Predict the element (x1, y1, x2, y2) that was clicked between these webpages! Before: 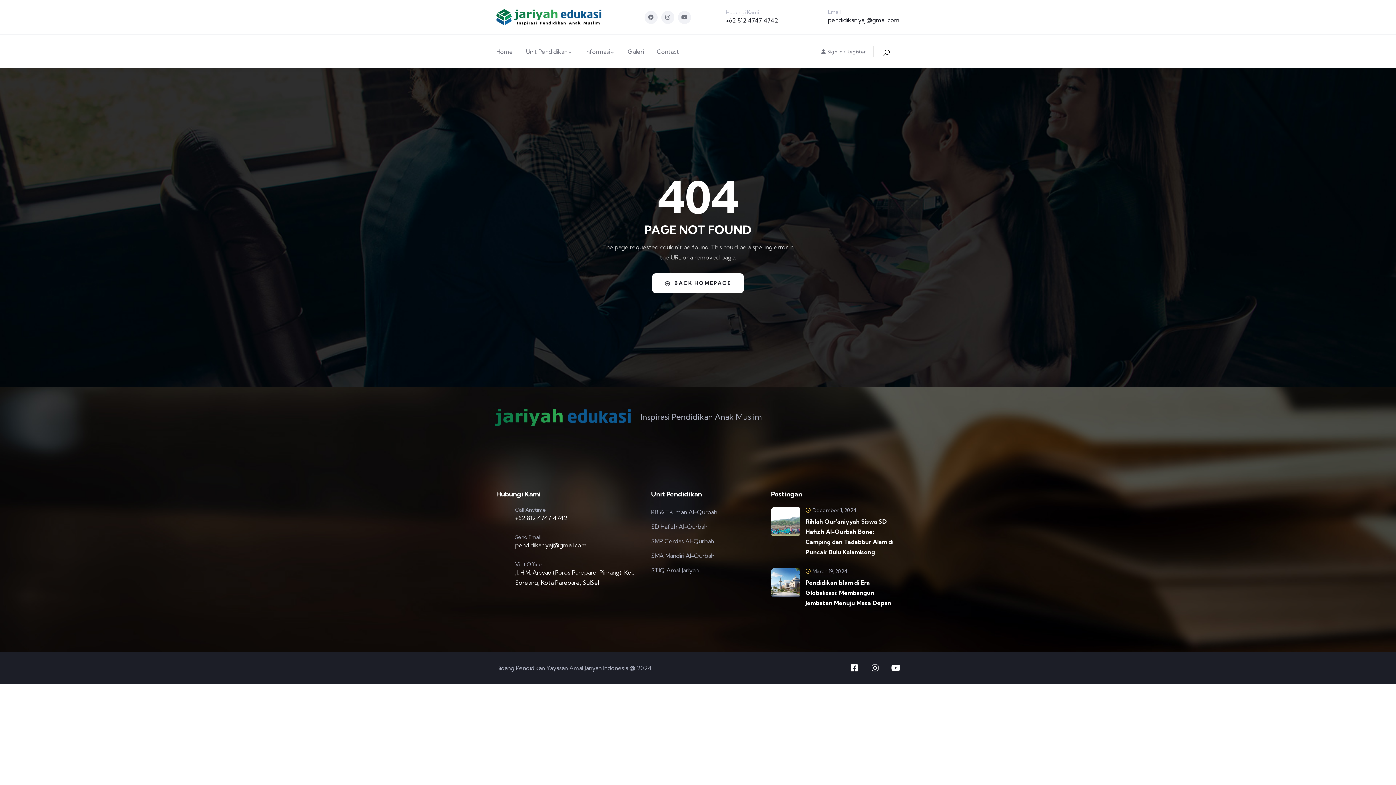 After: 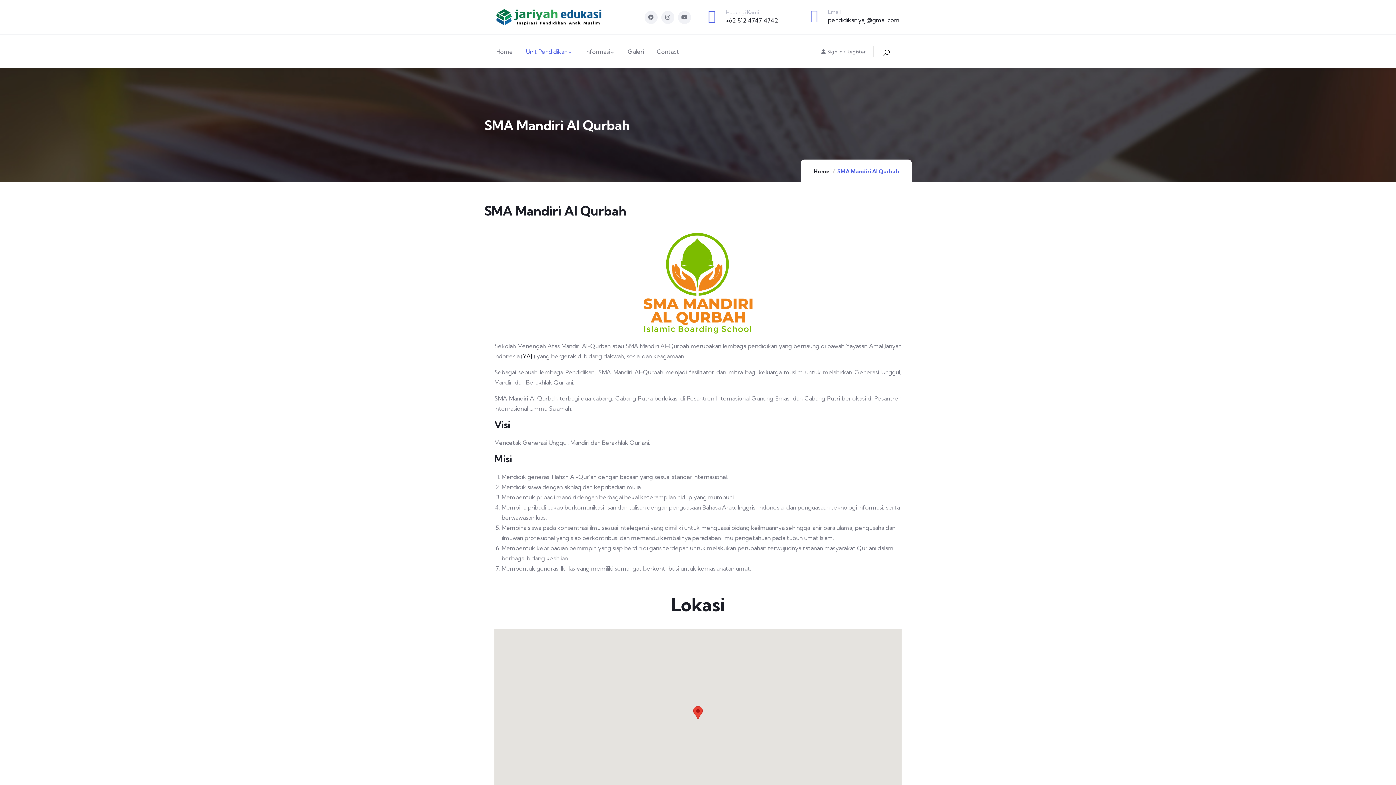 Action: label: SMA Mandiri Al-Qurbah bbox: (651, 550, 760, 560)